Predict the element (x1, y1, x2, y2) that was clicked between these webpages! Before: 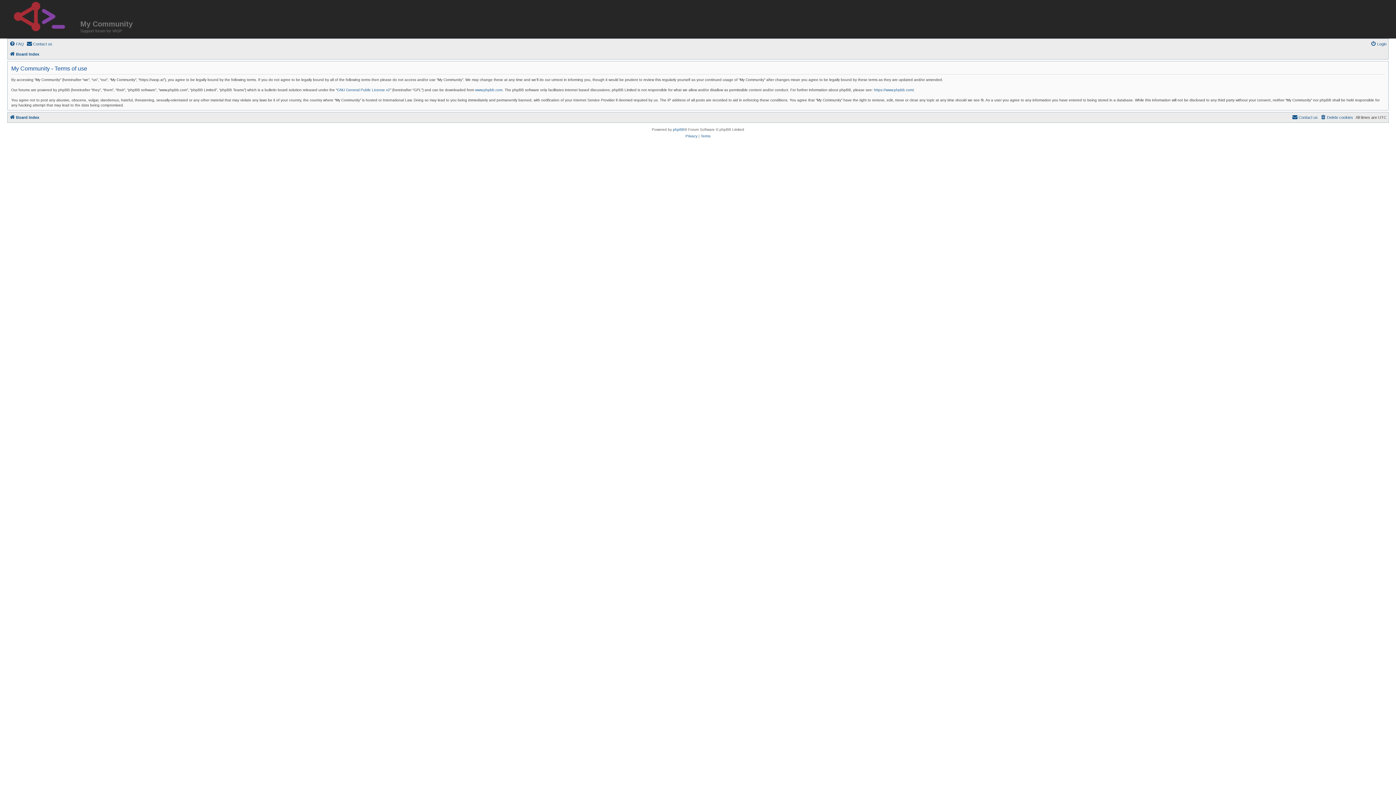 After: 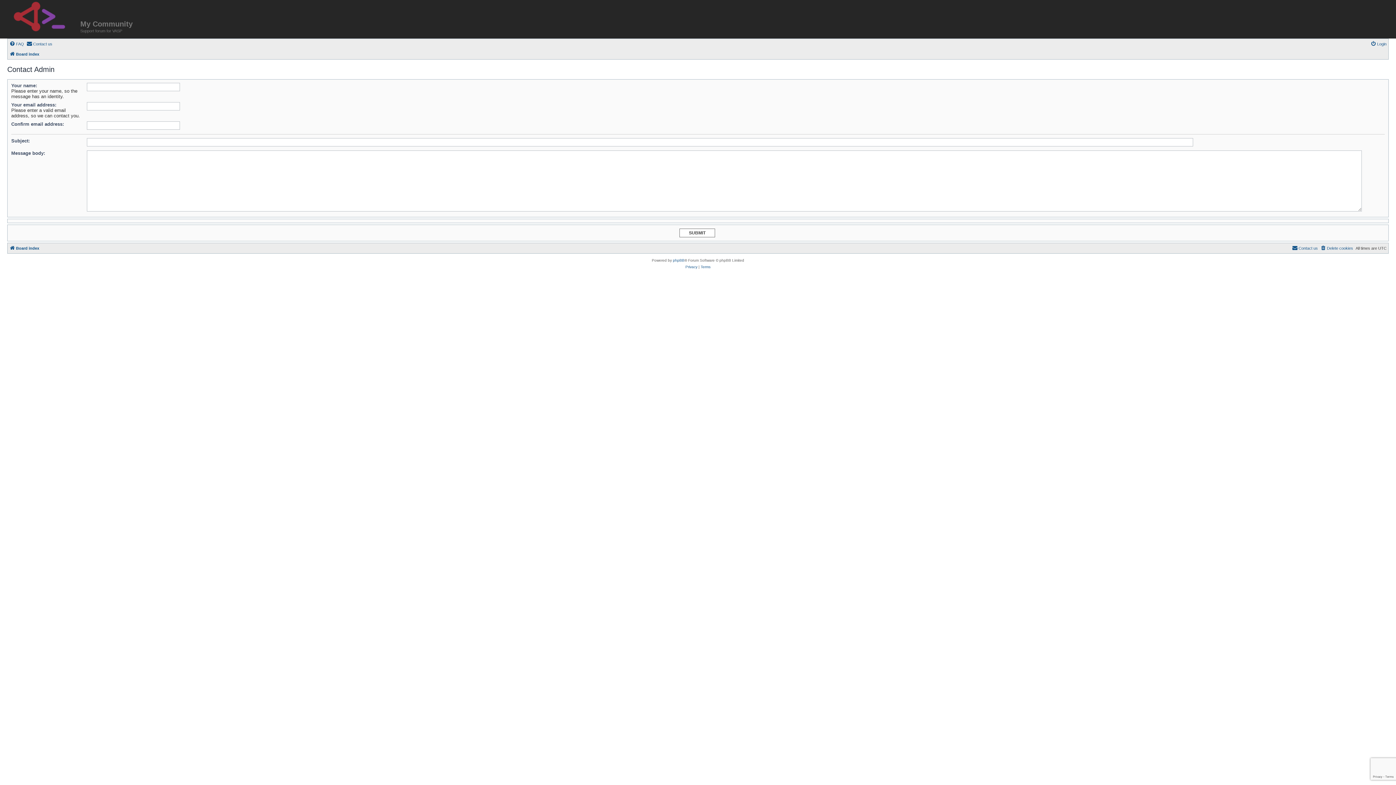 Action: bbox: (26, 39, 52, 48) label: Contact us